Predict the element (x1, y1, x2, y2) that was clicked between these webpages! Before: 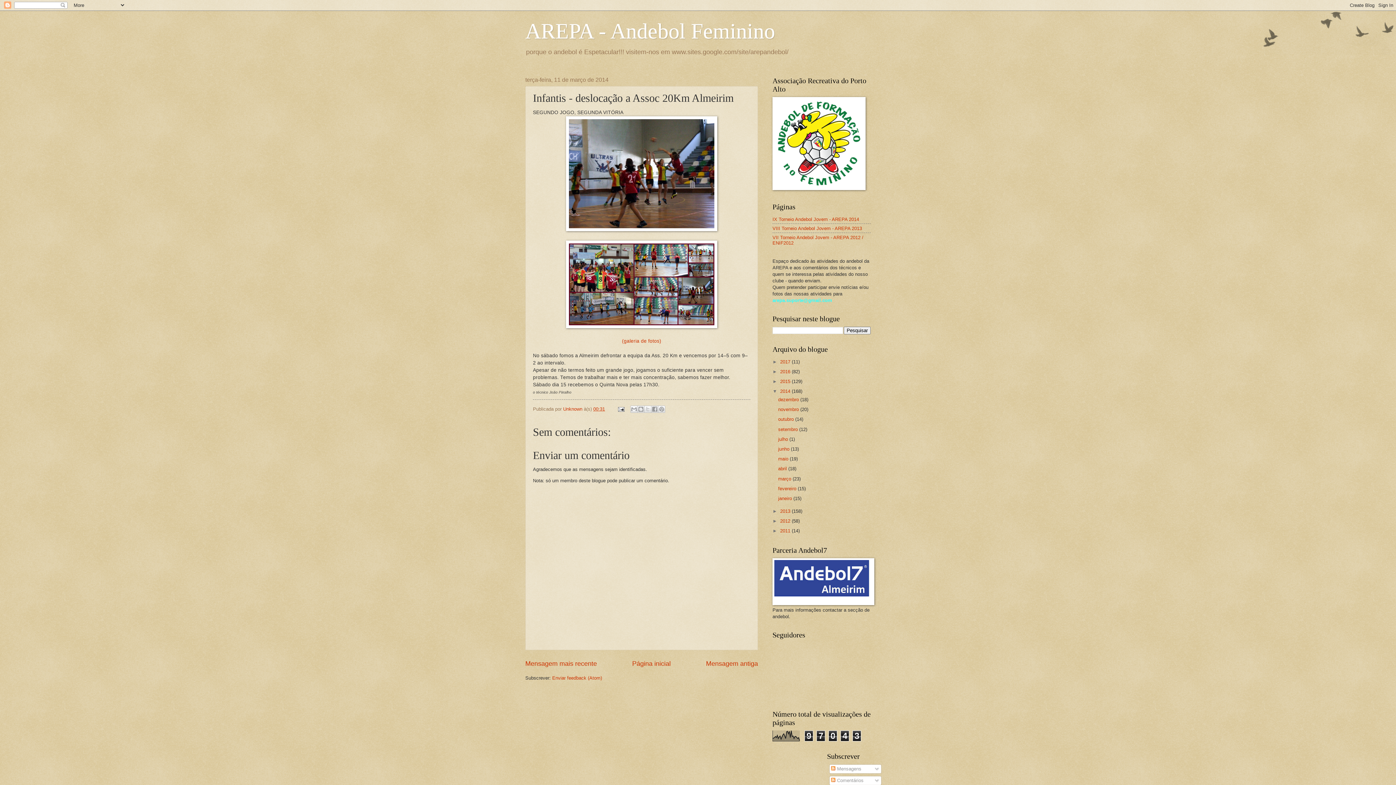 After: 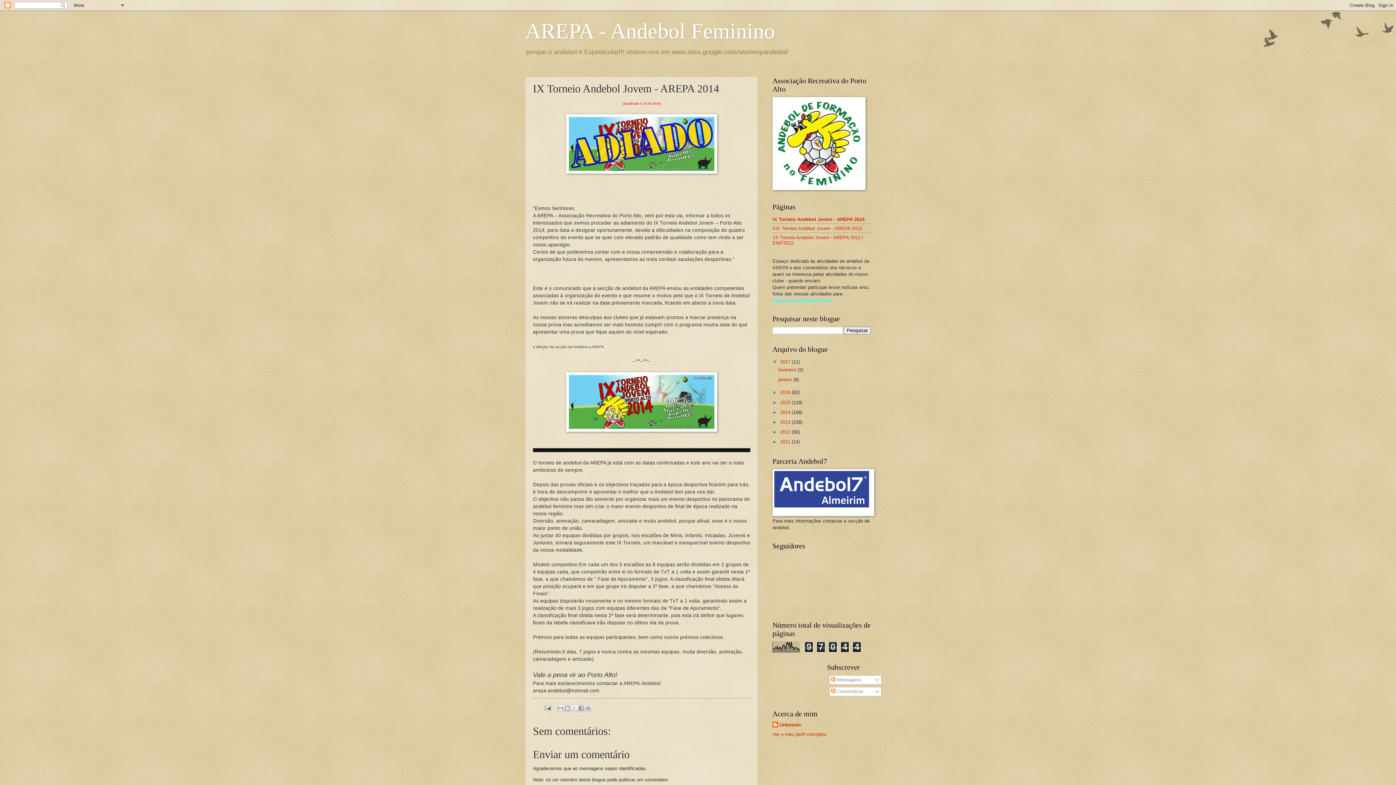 Action: bbox: (772, 216, 859, 222) label: IX Torneio Andebol Jovem - AREPA 2014